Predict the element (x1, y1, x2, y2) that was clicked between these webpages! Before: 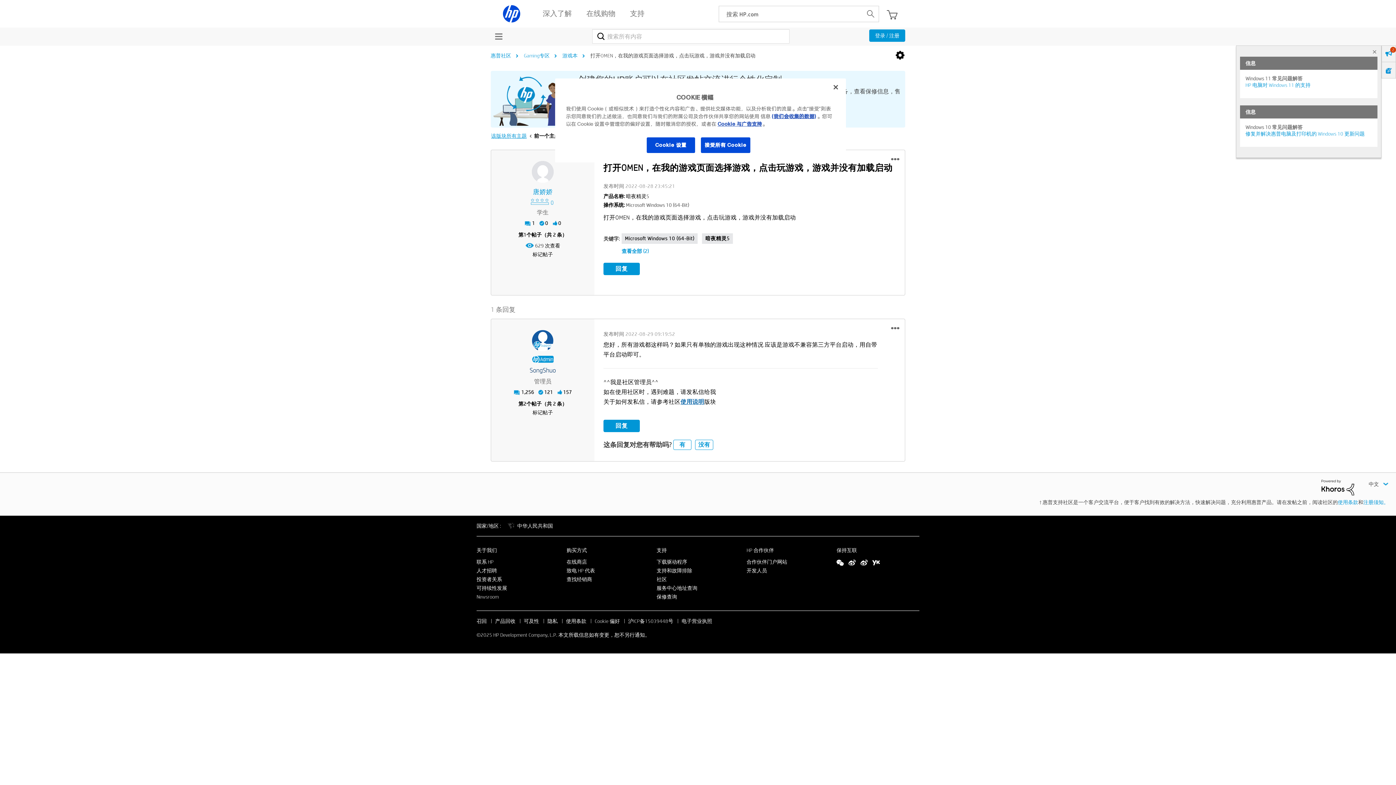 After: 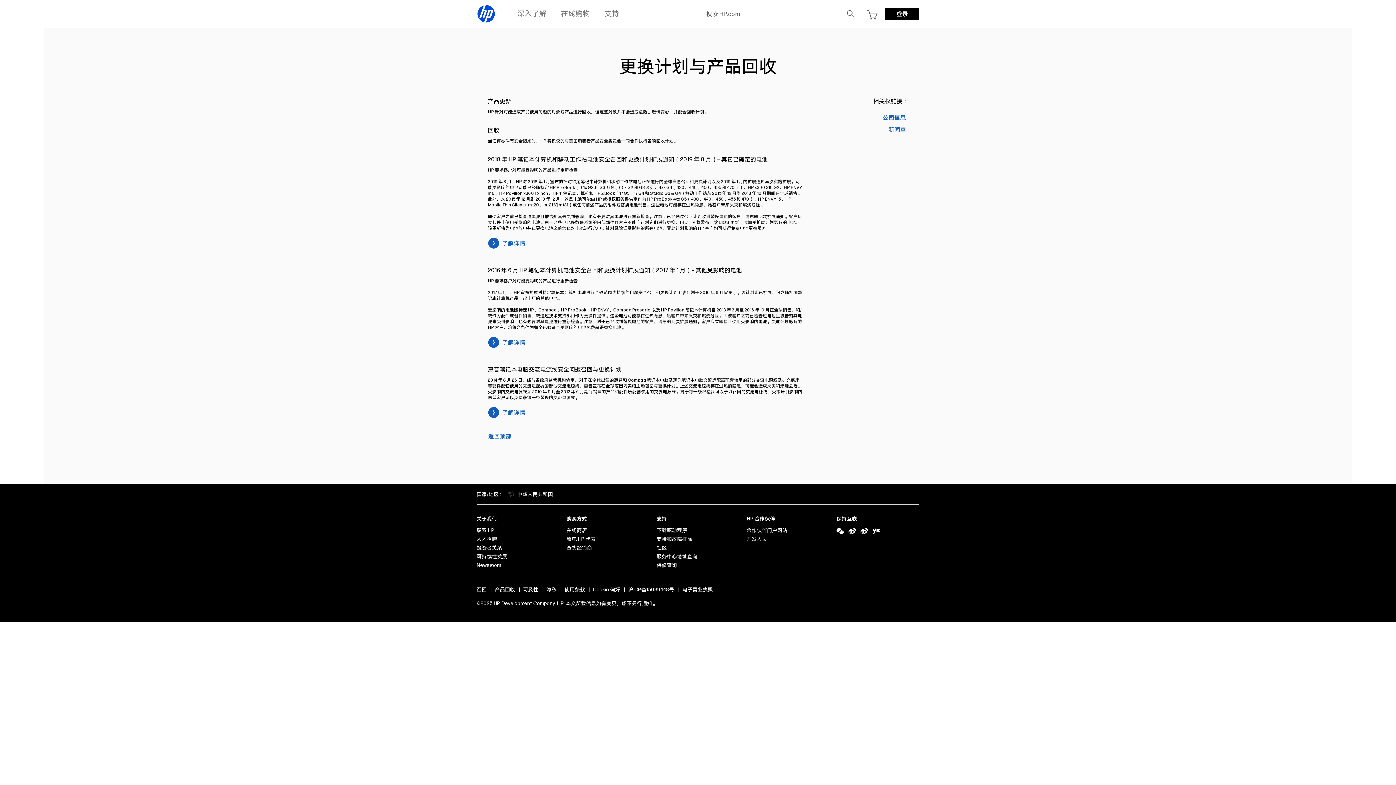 Action: bbox: (476, 618, 486, 624) label: 召回